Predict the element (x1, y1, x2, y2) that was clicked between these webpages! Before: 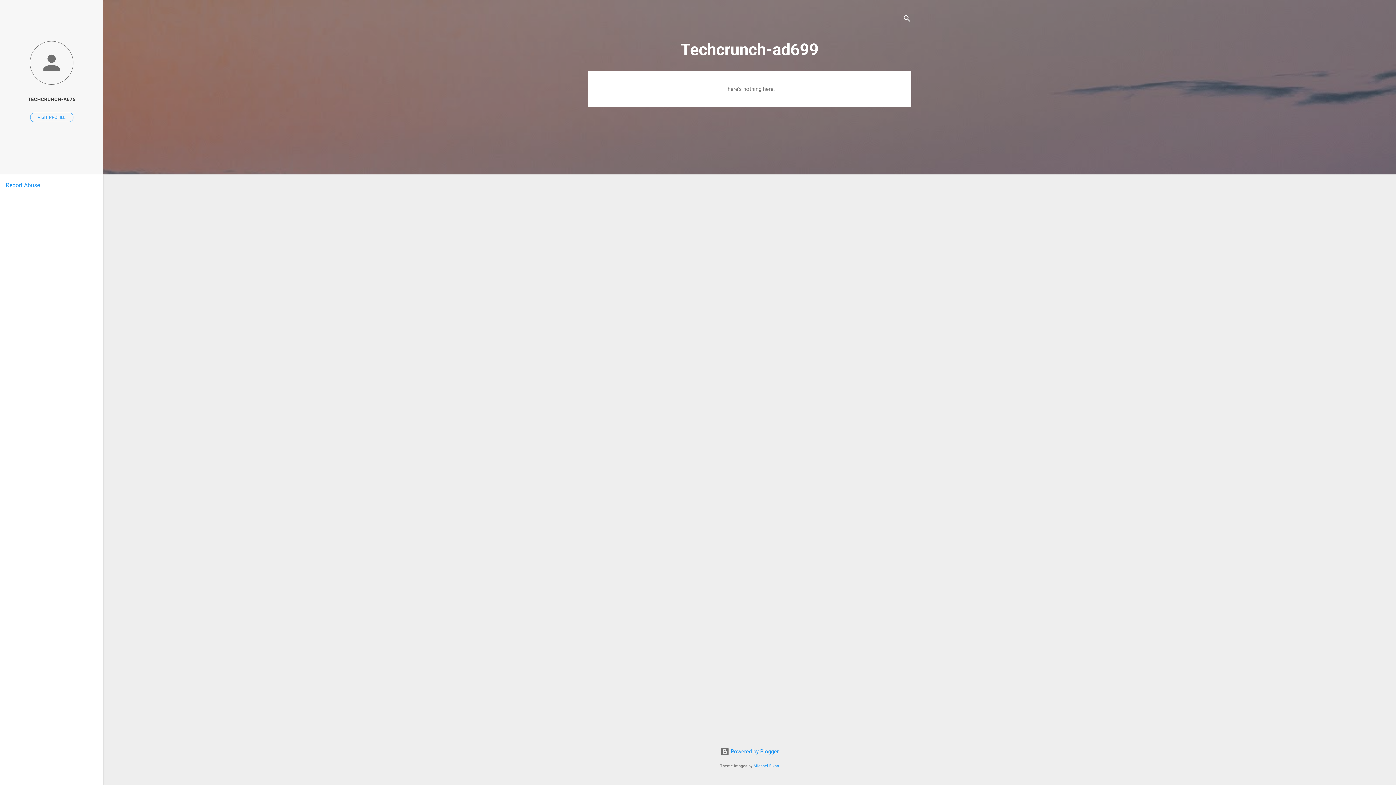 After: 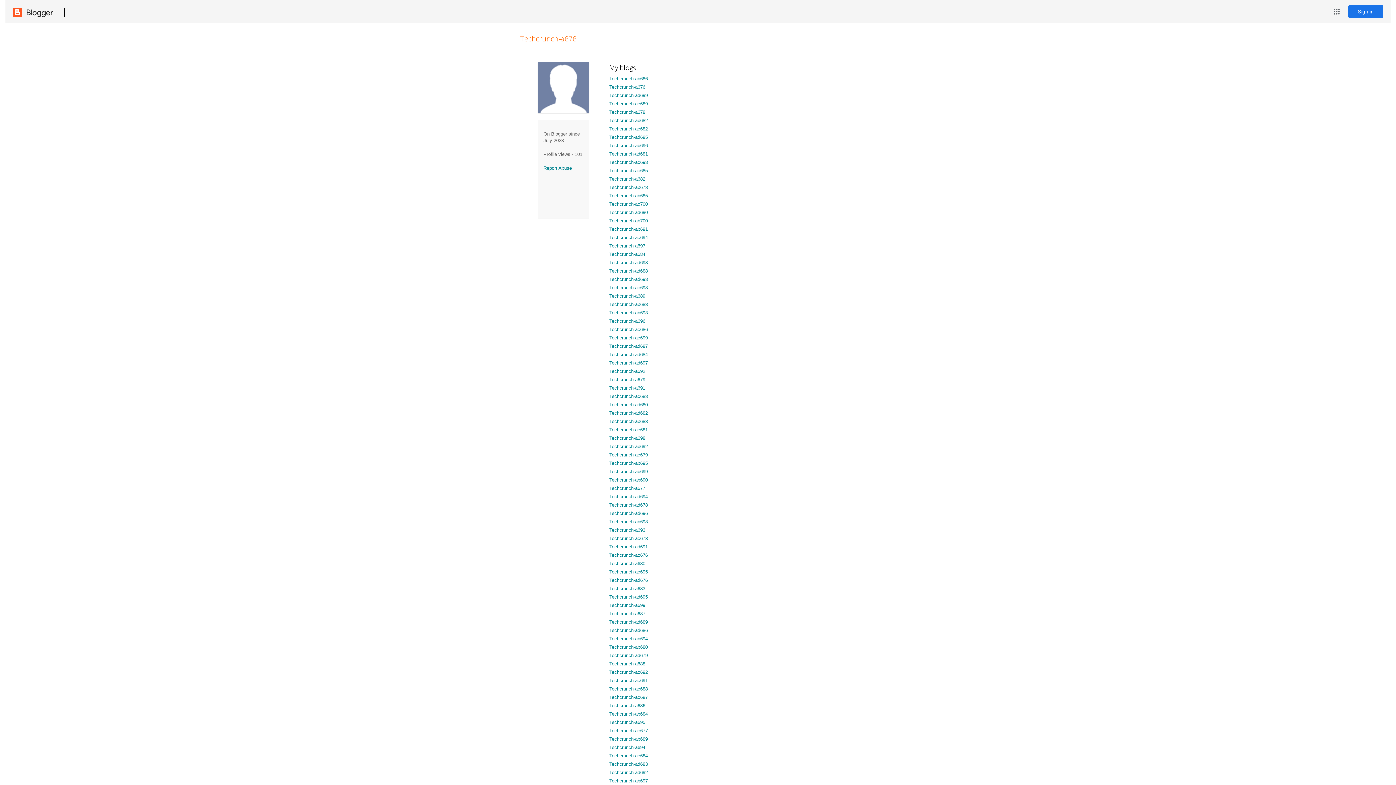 Action: bbox: (0, 91, 103, 107) label: TECHCRUNCH-A676